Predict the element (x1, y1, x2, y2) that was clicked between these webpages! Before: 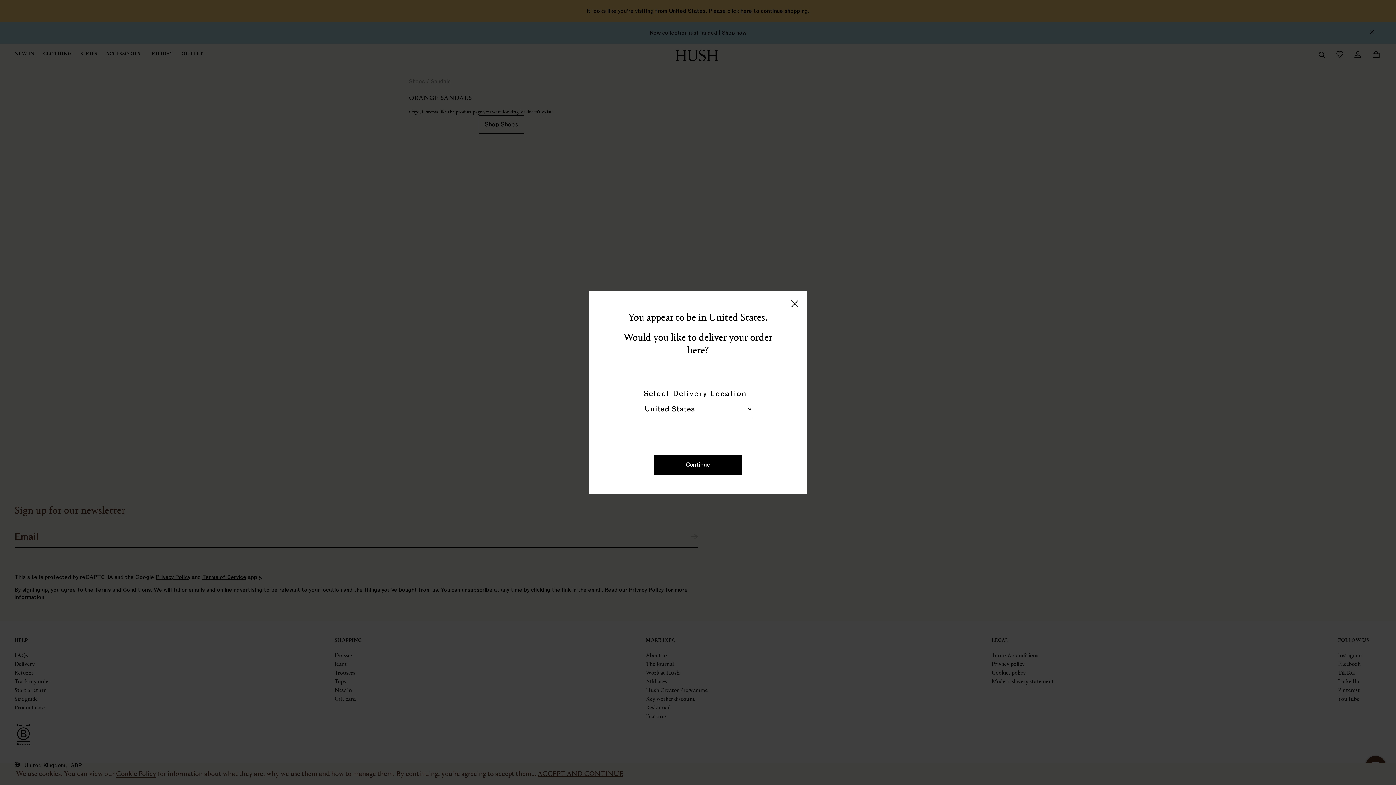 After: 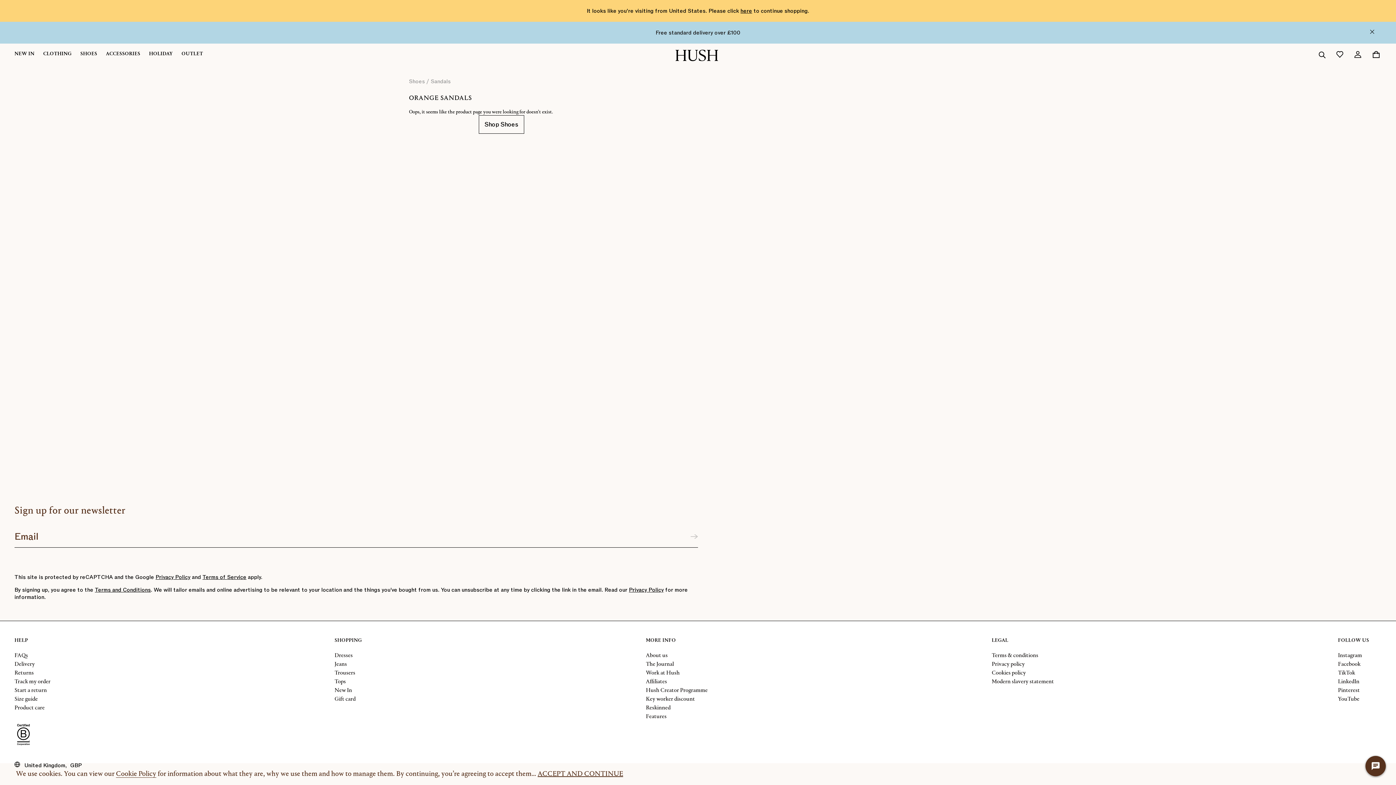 Action: label: Close bbox: (782, 291, 807, 312)